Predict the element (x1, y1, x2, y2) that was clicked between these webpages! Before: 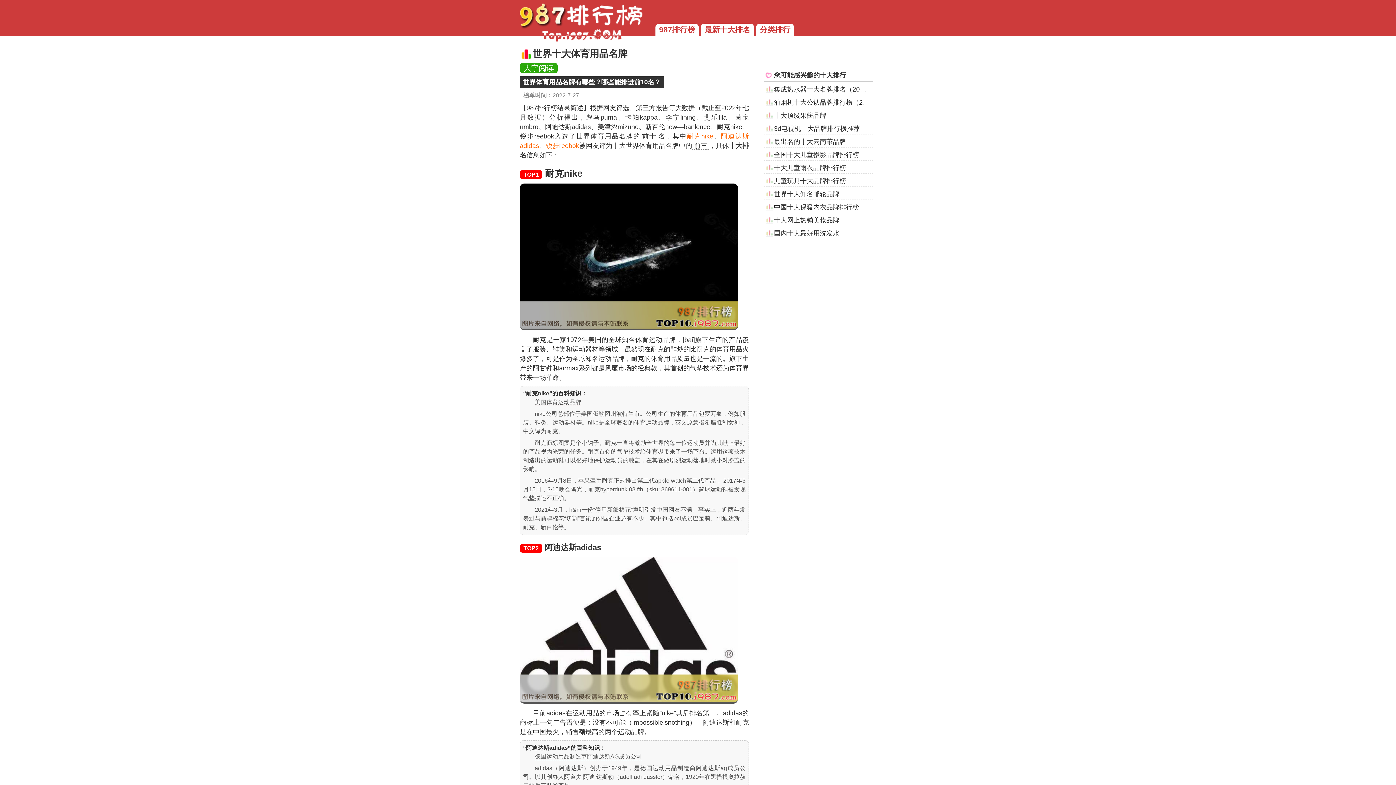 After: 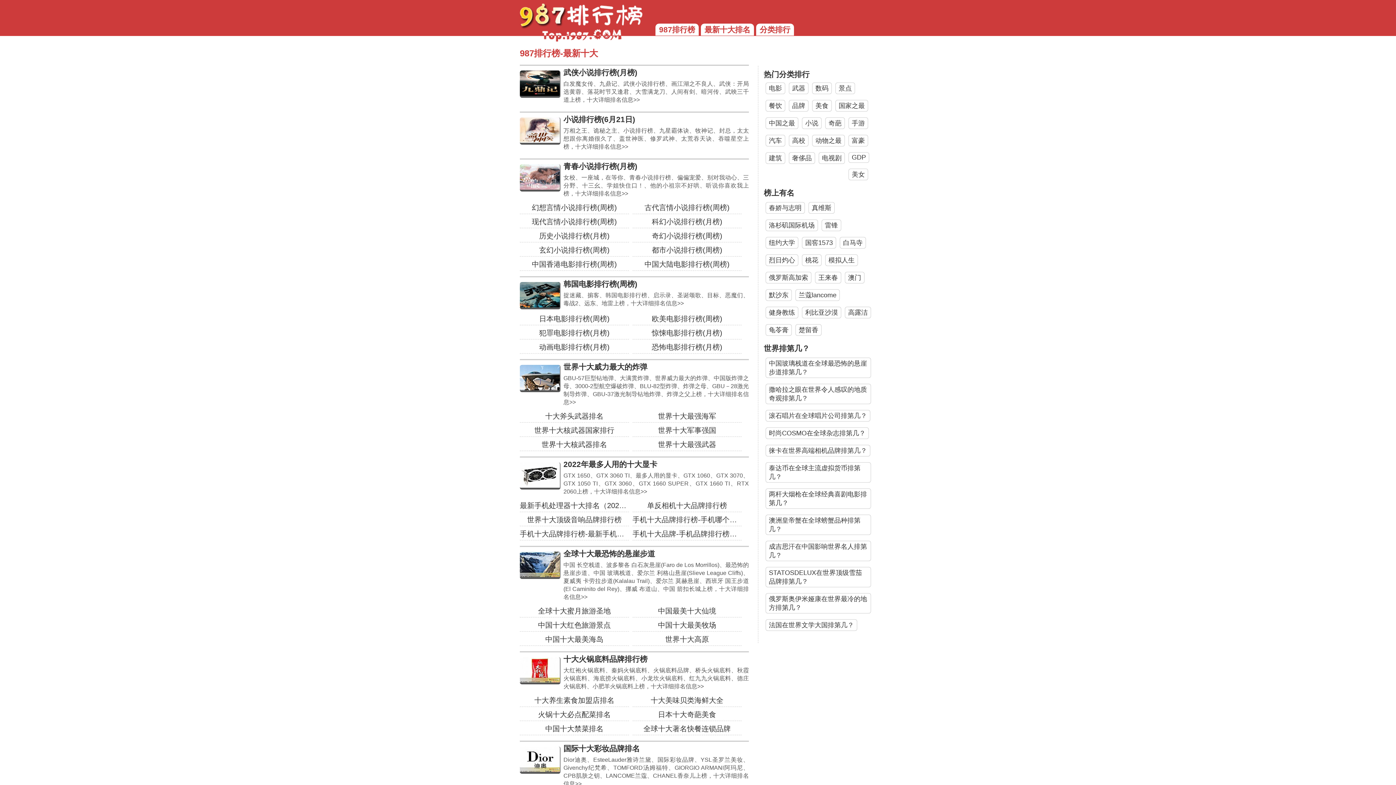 Action: bbox: (655, 23, 698, 35) label: 987排行榜